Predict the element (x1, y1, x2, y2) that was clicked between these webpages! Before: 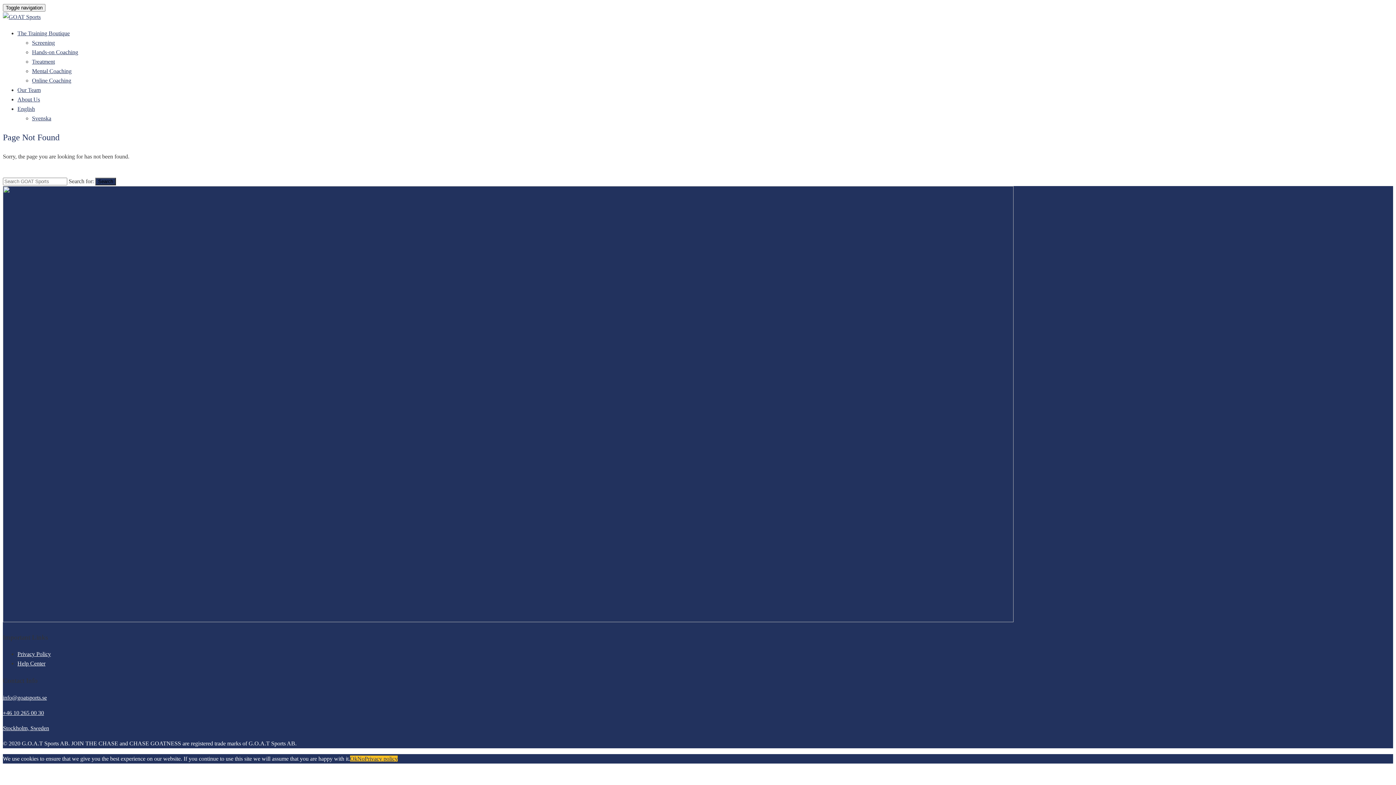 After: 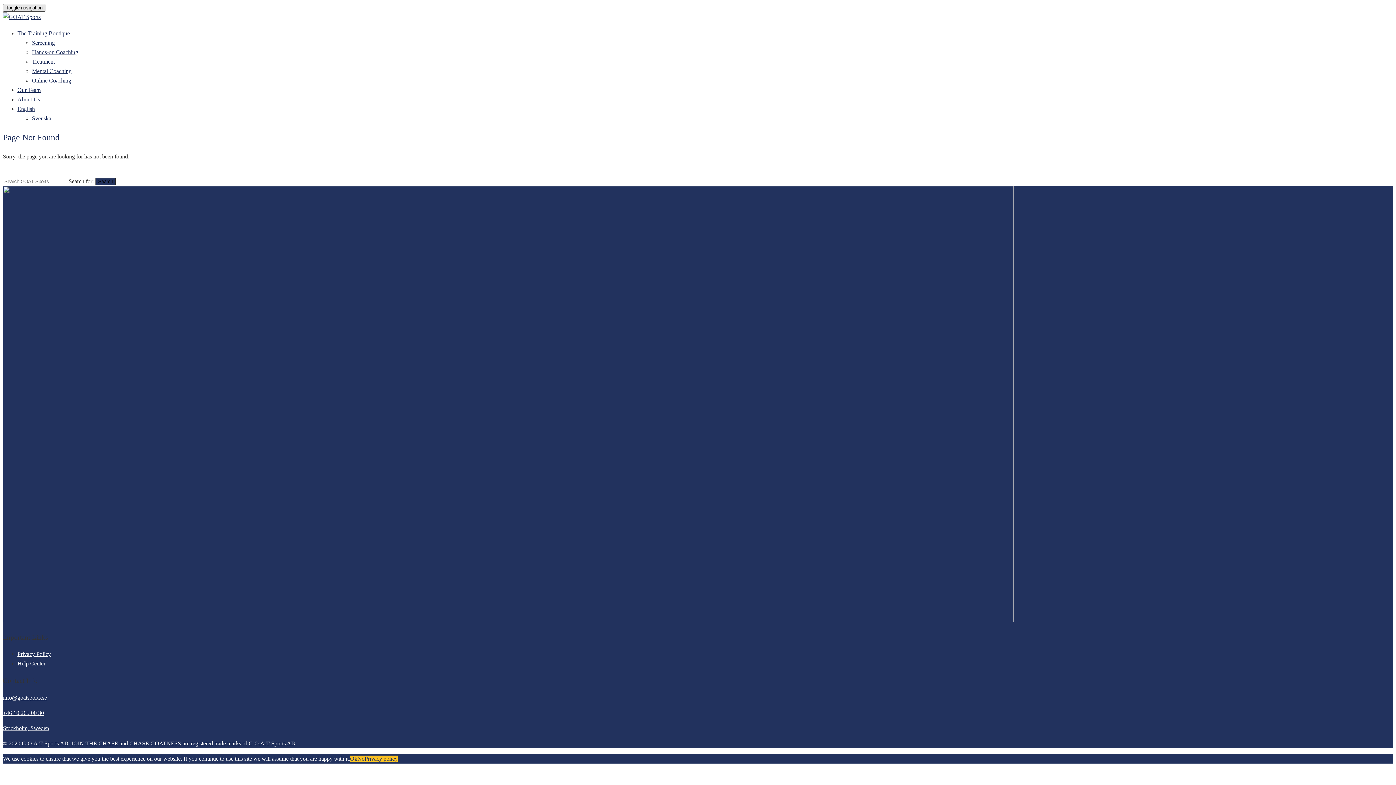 Action: bbox: (2, 4, 45, 11) label: Toggle navigation